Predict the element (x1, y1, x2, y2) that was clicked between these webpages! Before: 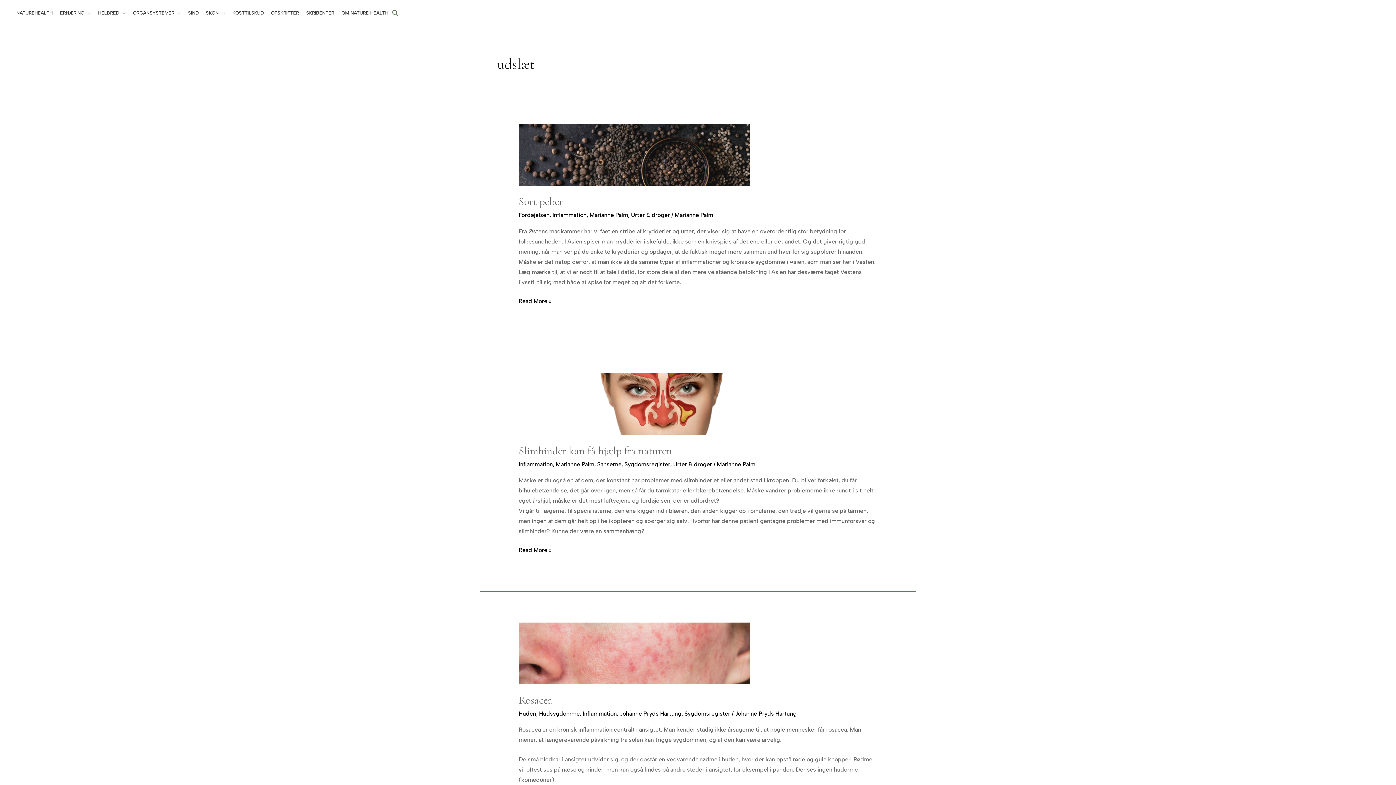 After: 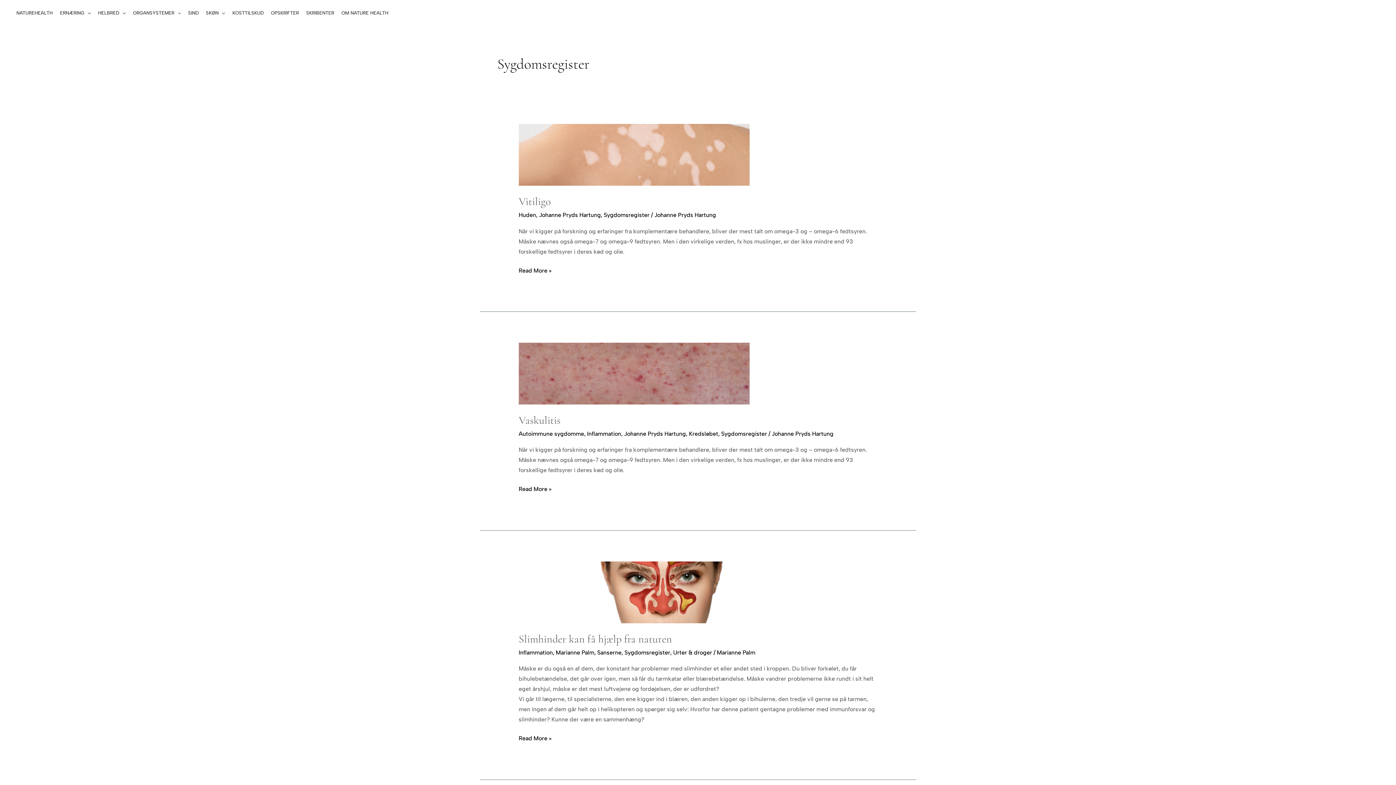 Action: label: Sygdomsregister bbox: (624, 461, 670, 468)